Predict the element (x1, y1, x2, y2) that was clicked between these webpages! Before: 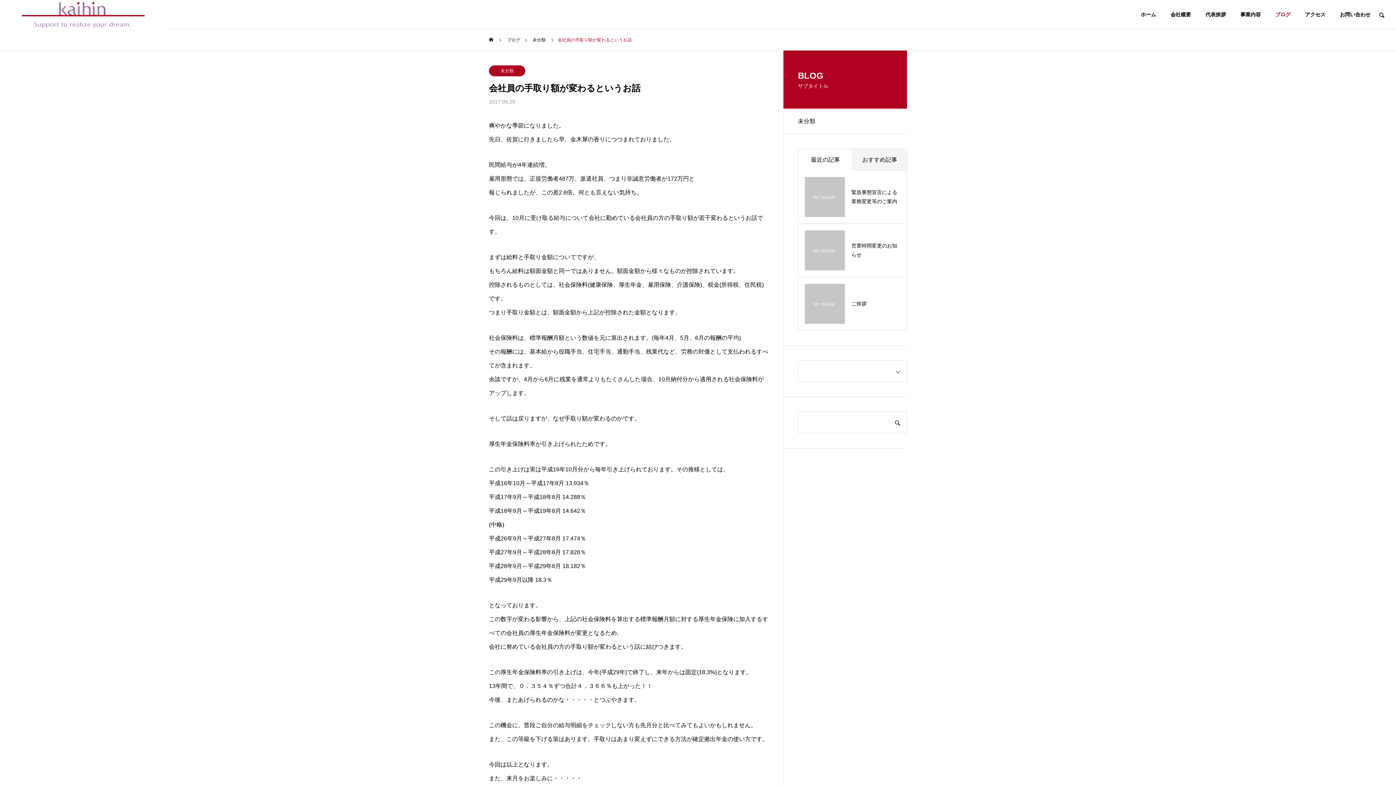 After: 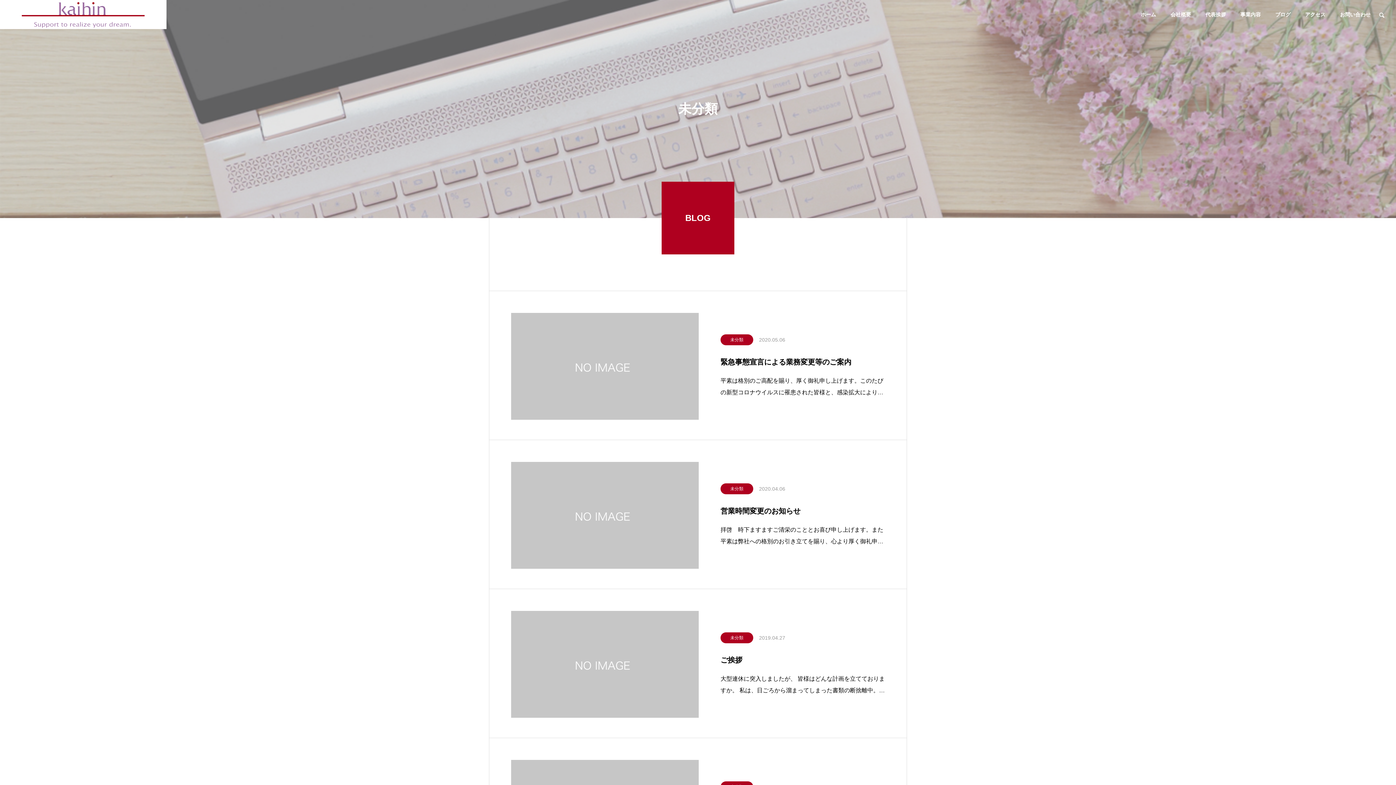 Action: label: 未分類 bbox: (489, 65, 525, 76)